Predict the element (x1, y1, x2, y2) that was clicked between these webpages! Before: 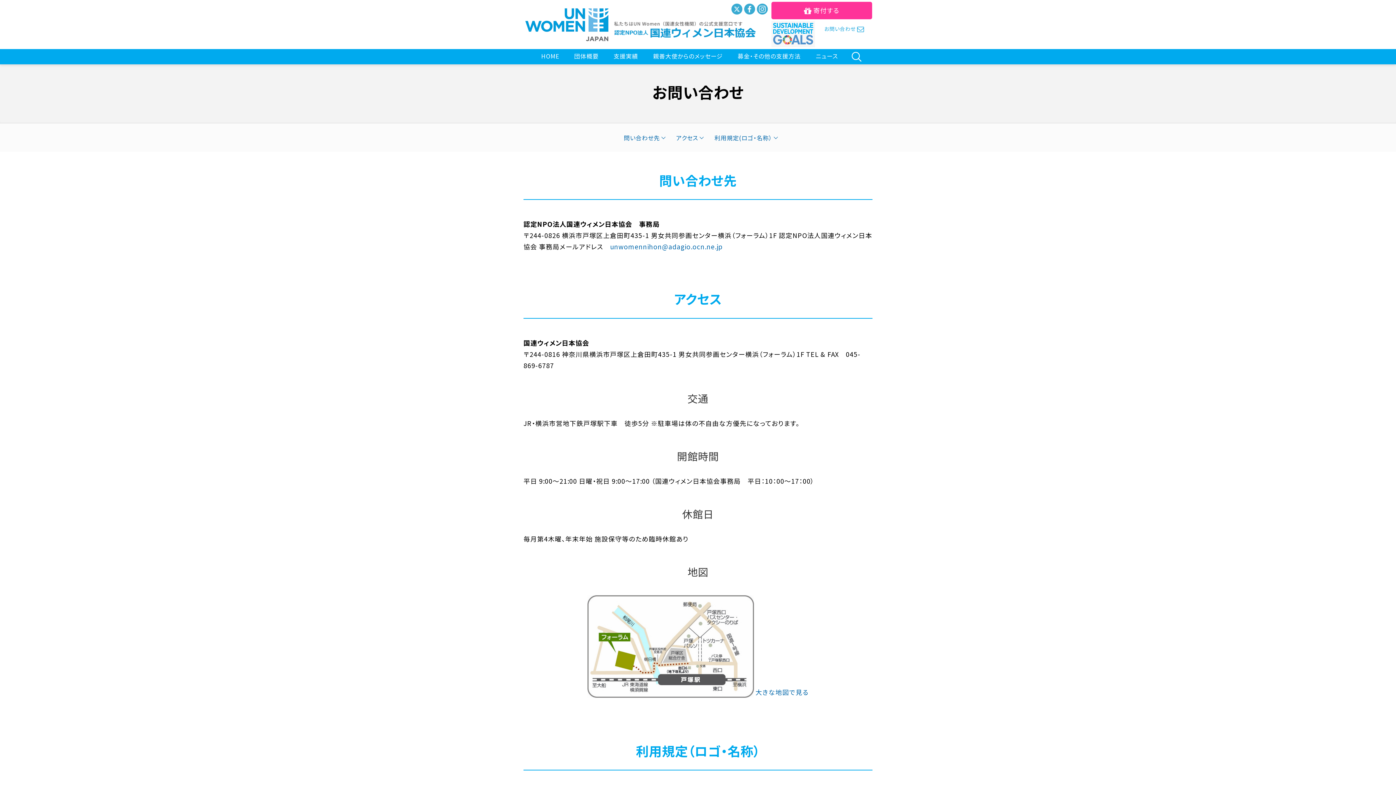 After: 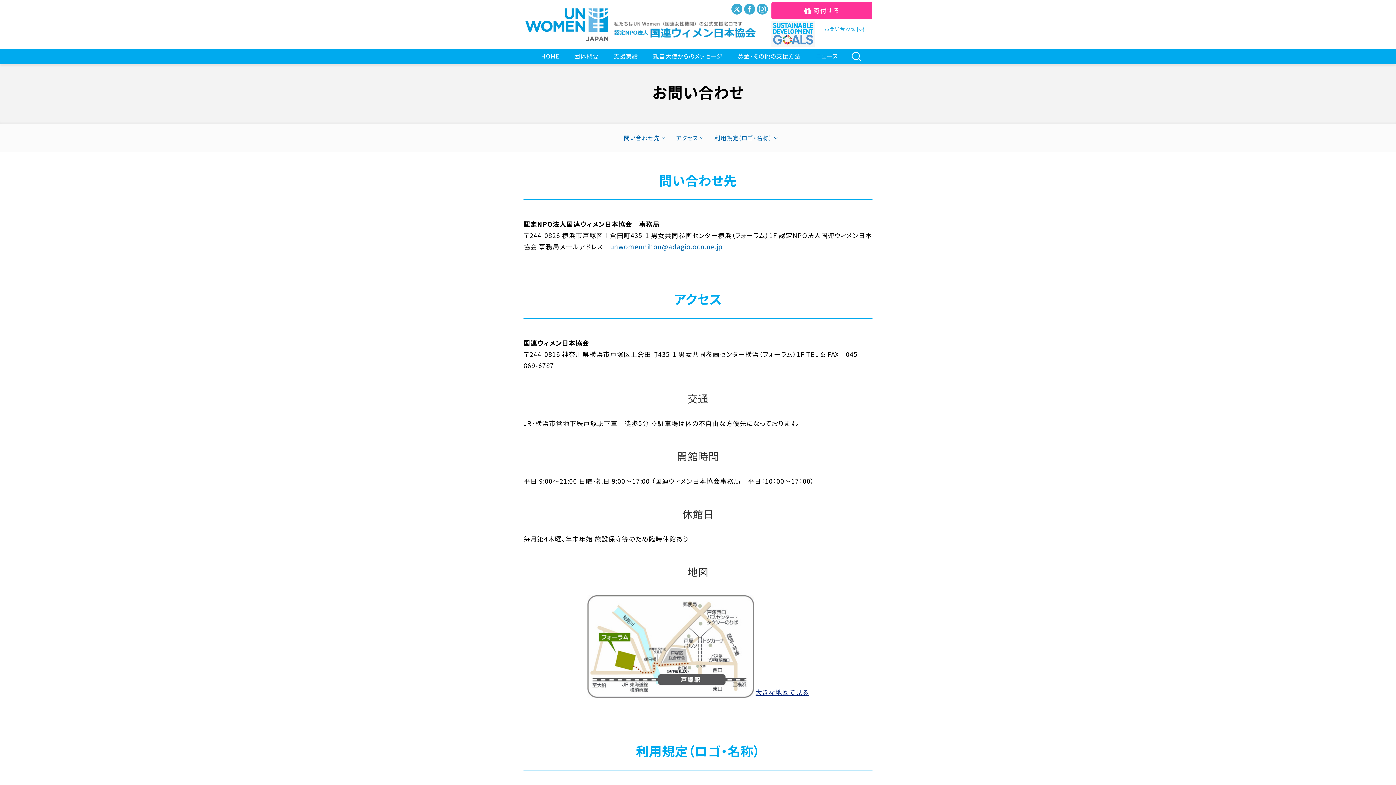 Action: bbox: (755, 688, 808, 697) label: 大きな地図で見る